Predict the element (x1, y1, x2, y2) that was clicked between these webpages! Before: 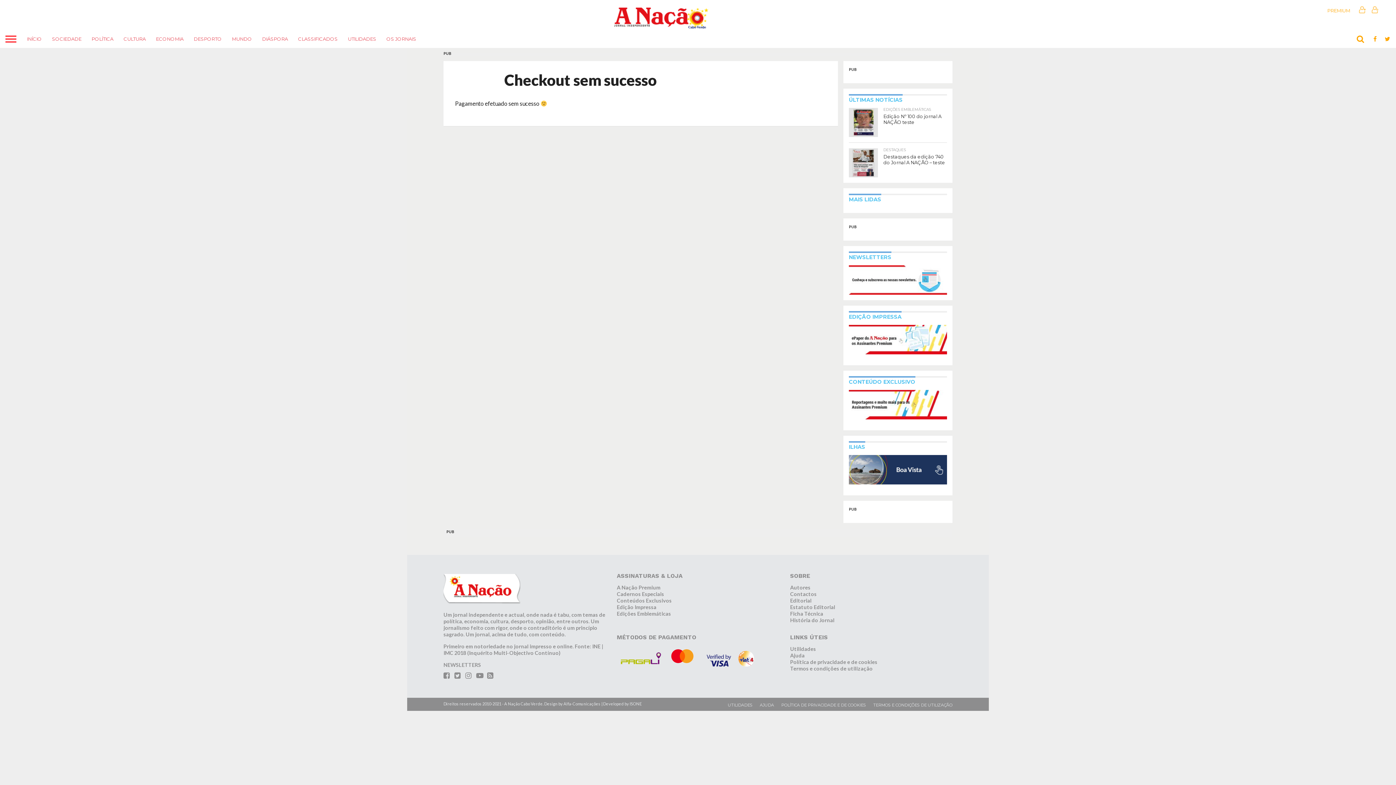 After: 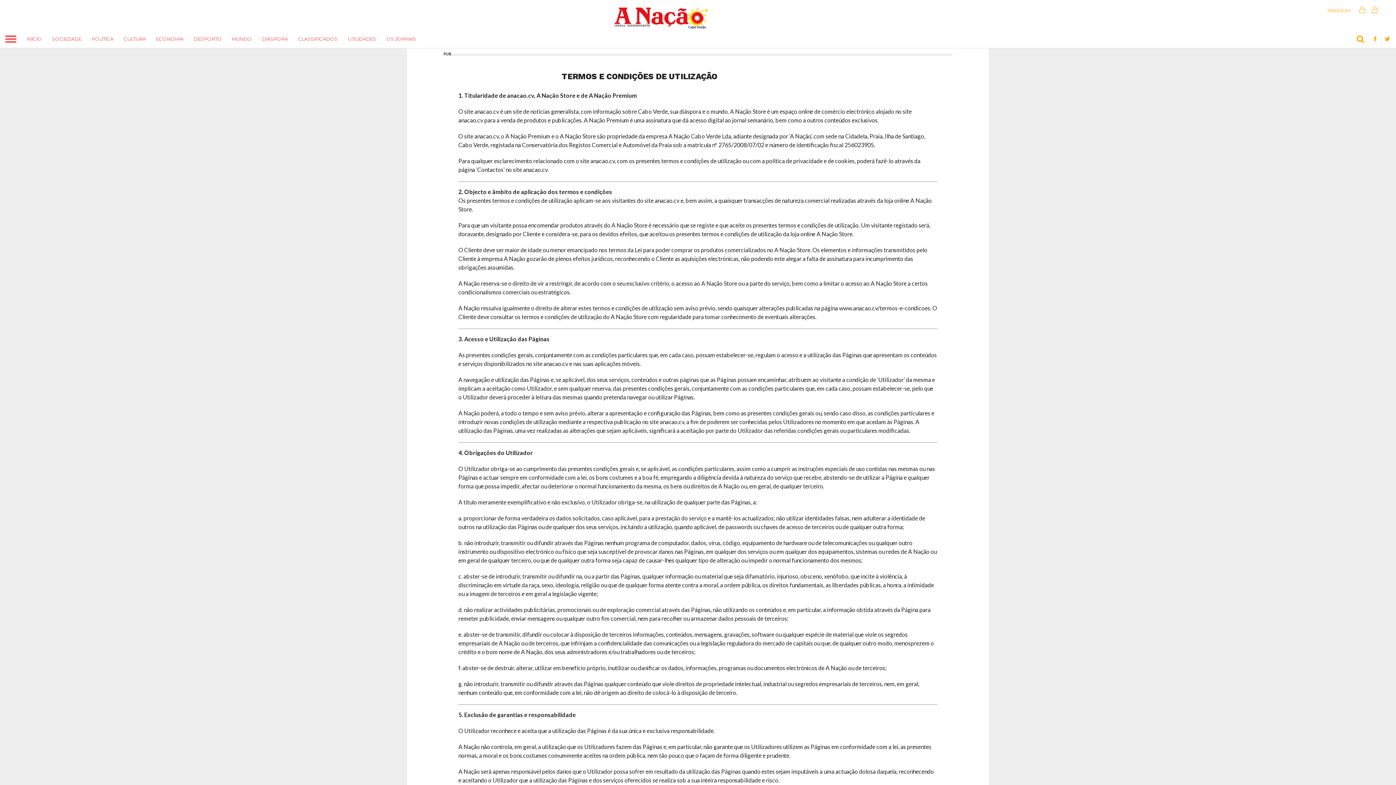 Action: bbox: (790, 665, 872, 672) label: Termos e condições de utilização